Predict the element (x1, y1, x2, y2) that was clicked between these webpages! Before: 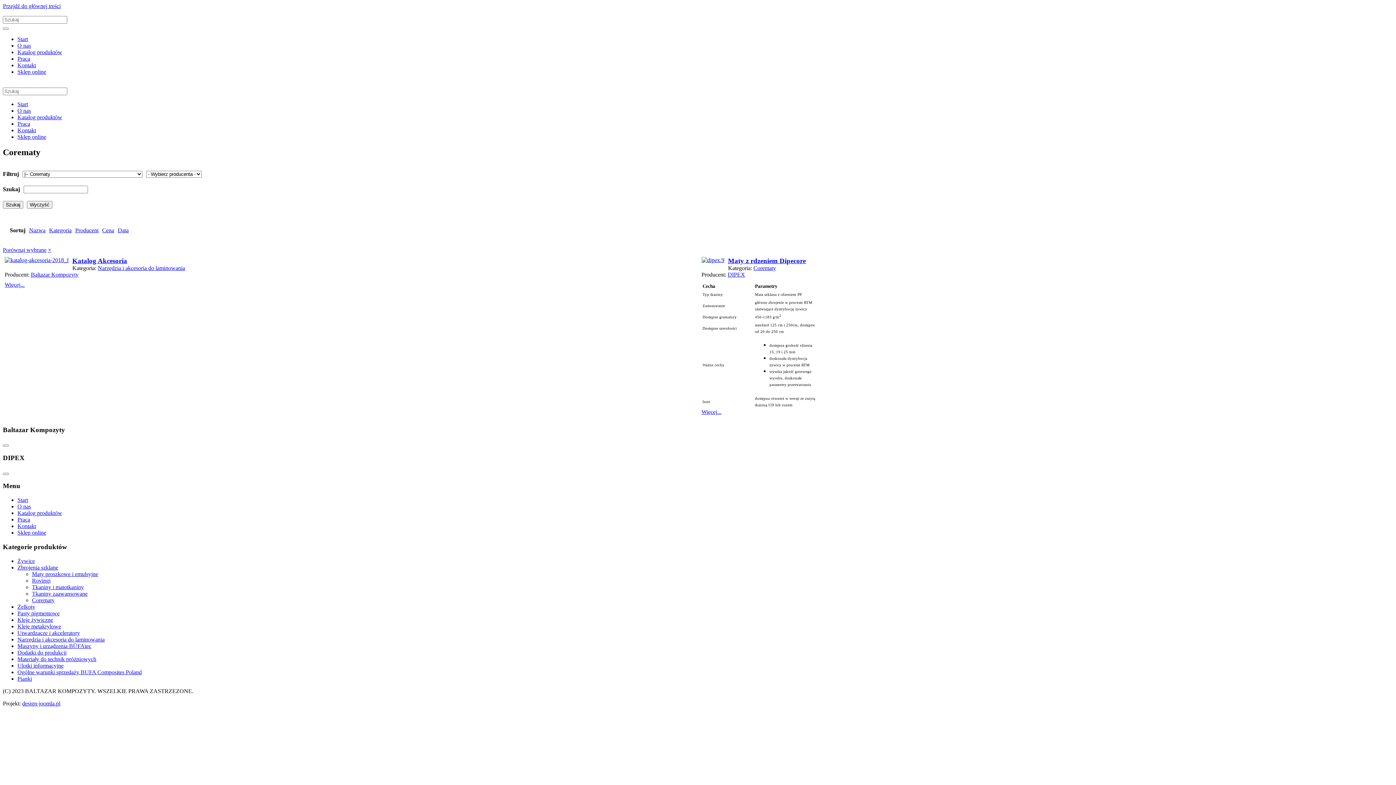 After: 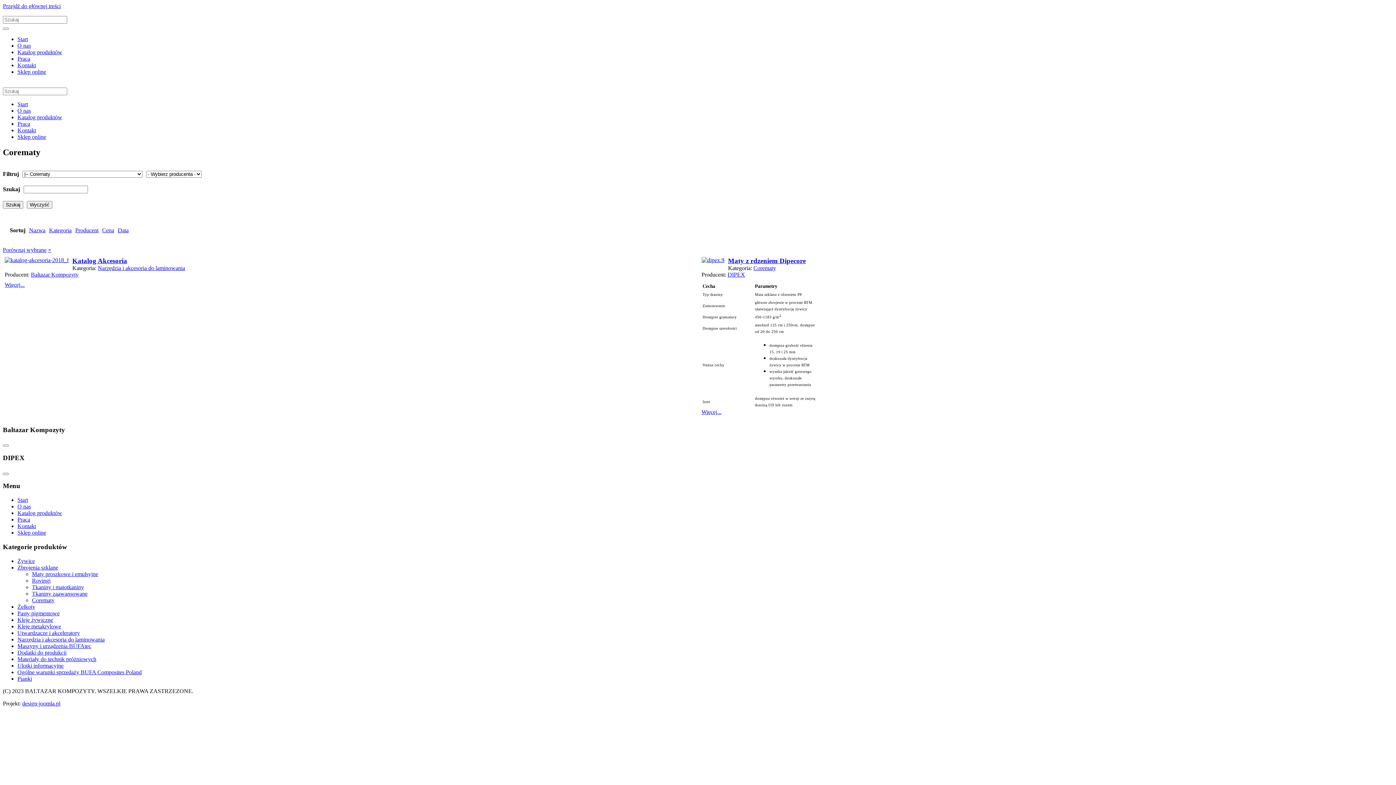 Action: bbox: (22, 700, 60, 706) label: design-joomla.pl